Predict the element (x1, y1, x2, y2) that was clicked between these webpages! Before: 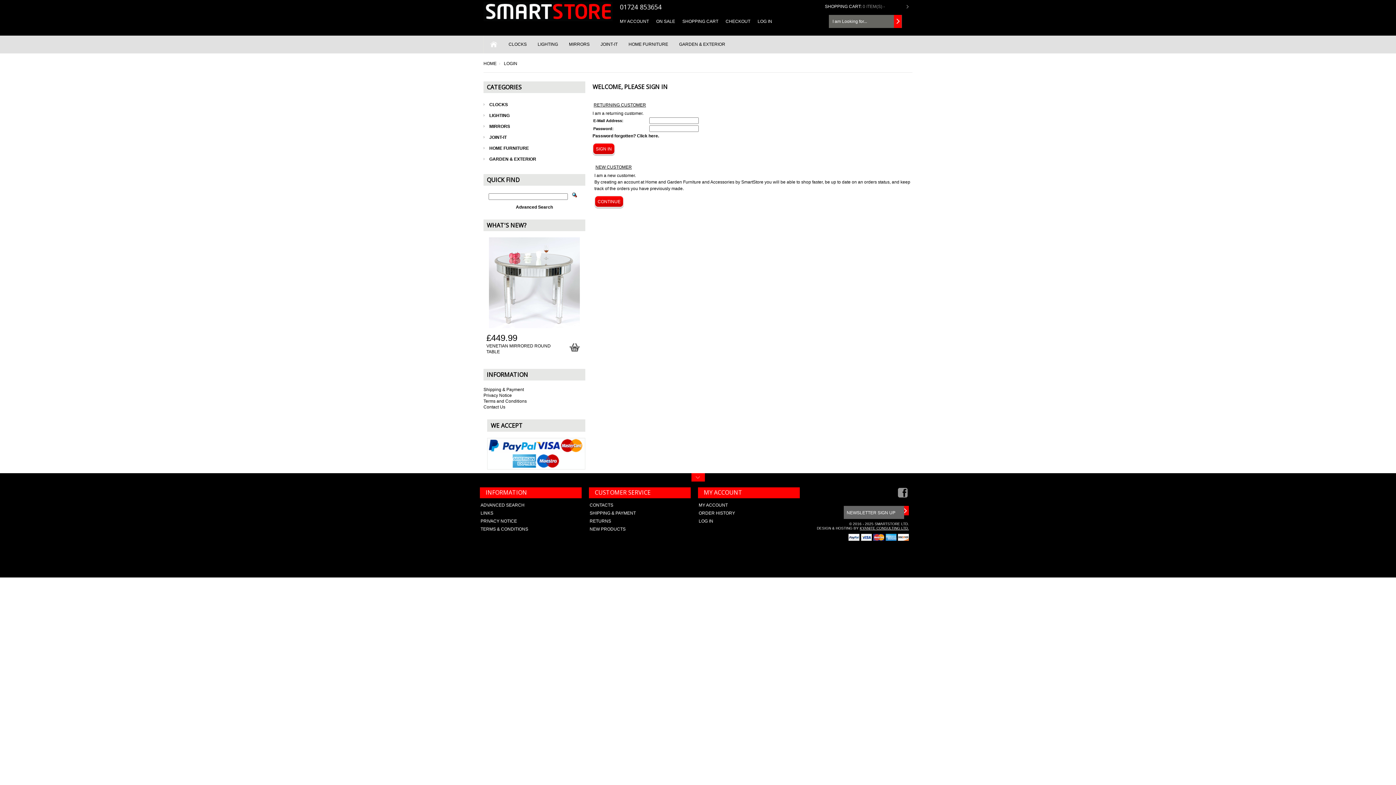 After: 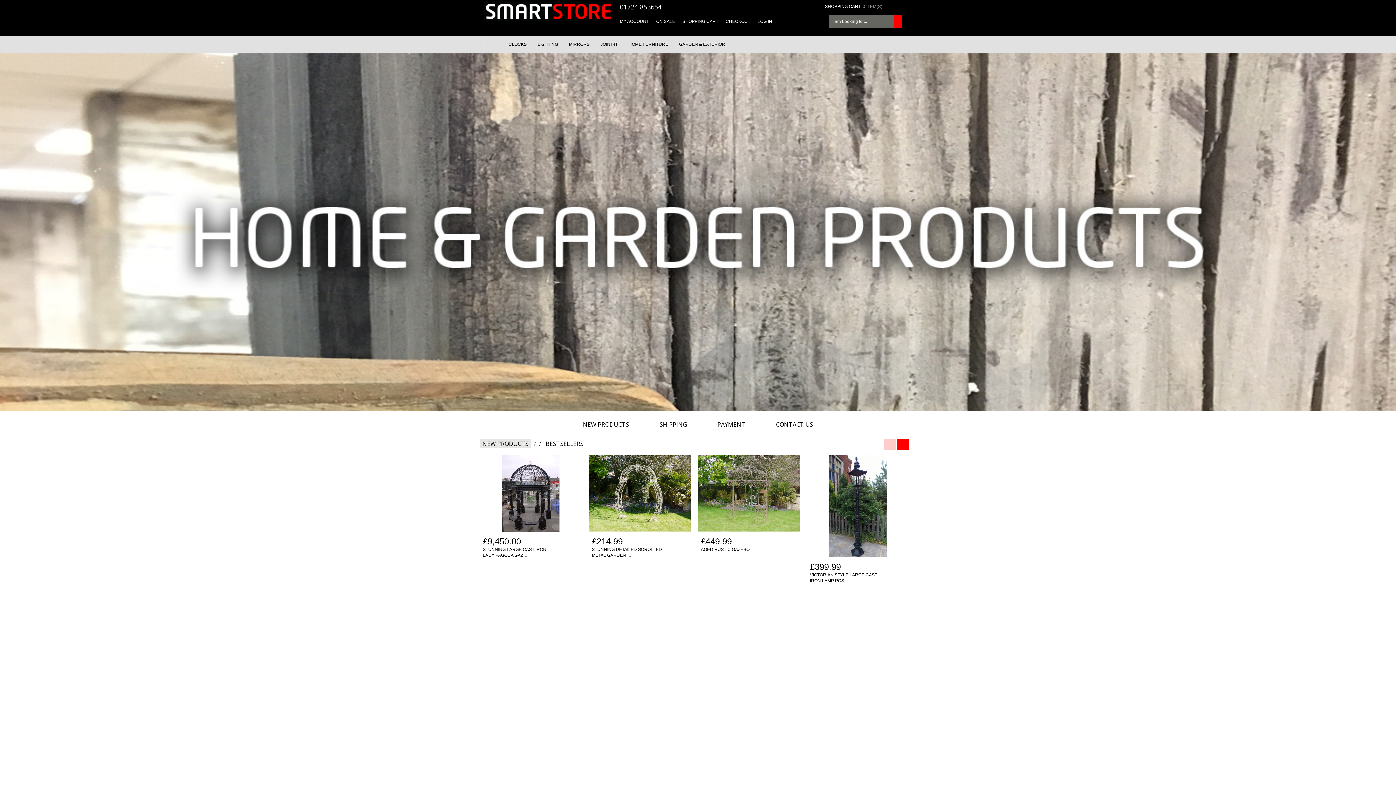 Action: bbox: (483, 35, 503, 53)